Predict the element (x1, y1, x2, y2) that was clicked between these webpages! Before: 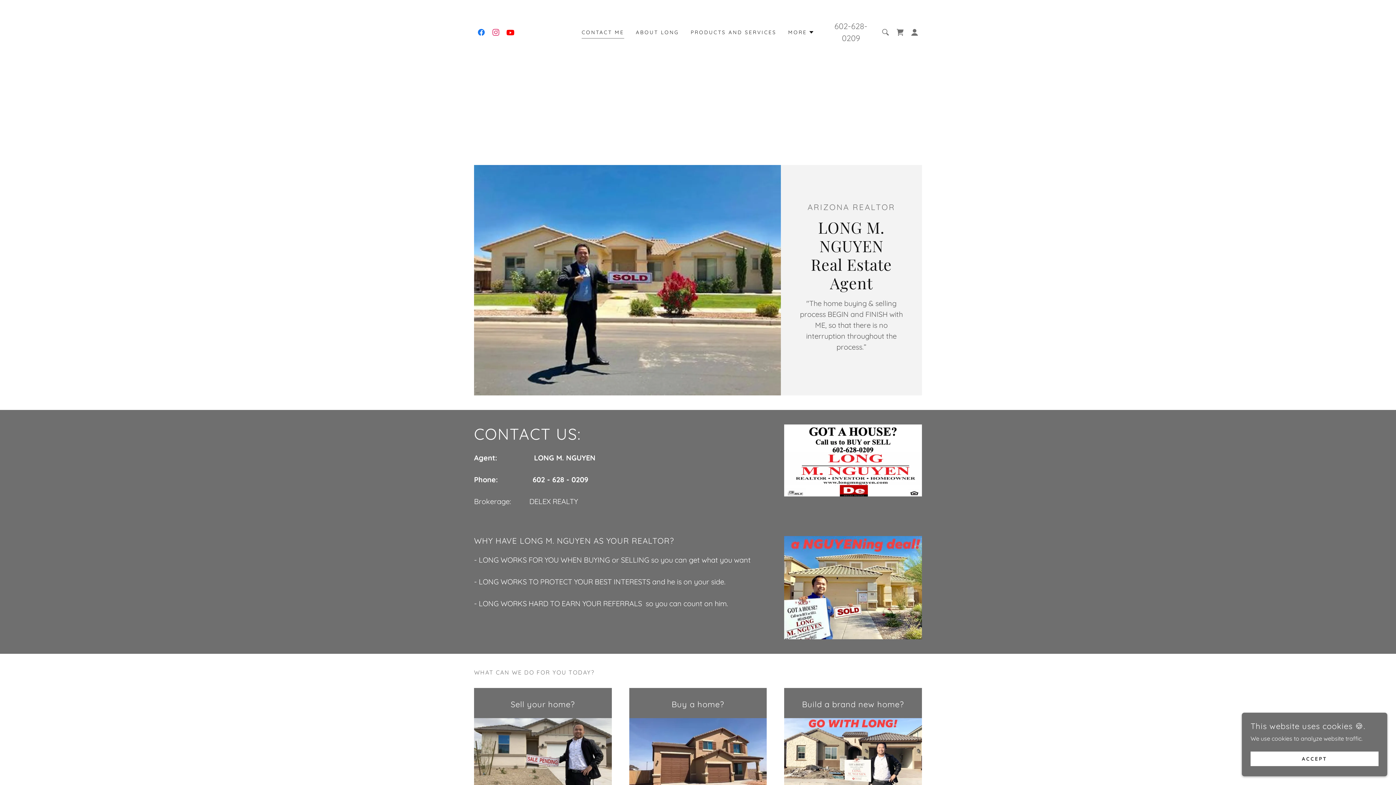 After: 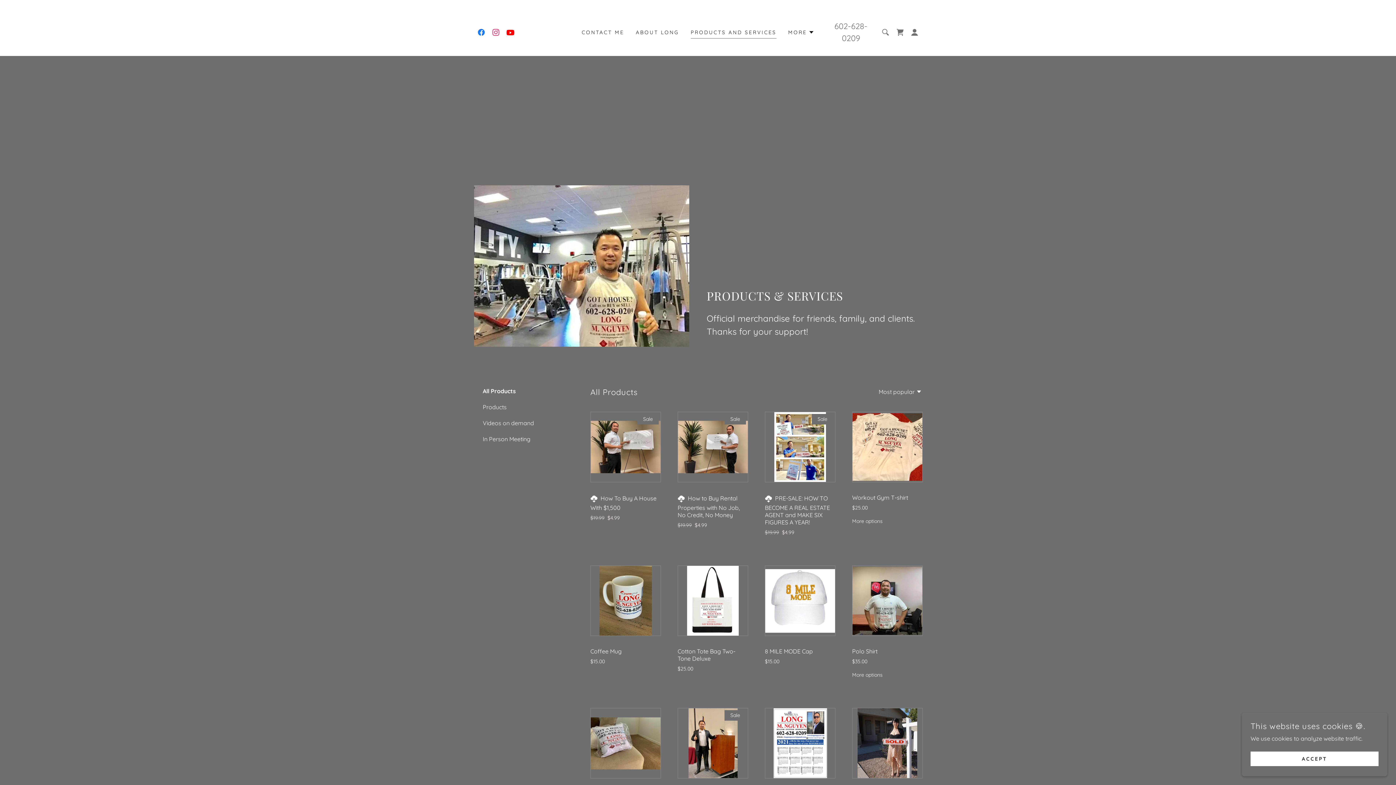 Action: bbox: (688, 25, 778, 38) label: PRODUCTS AND SERVICES